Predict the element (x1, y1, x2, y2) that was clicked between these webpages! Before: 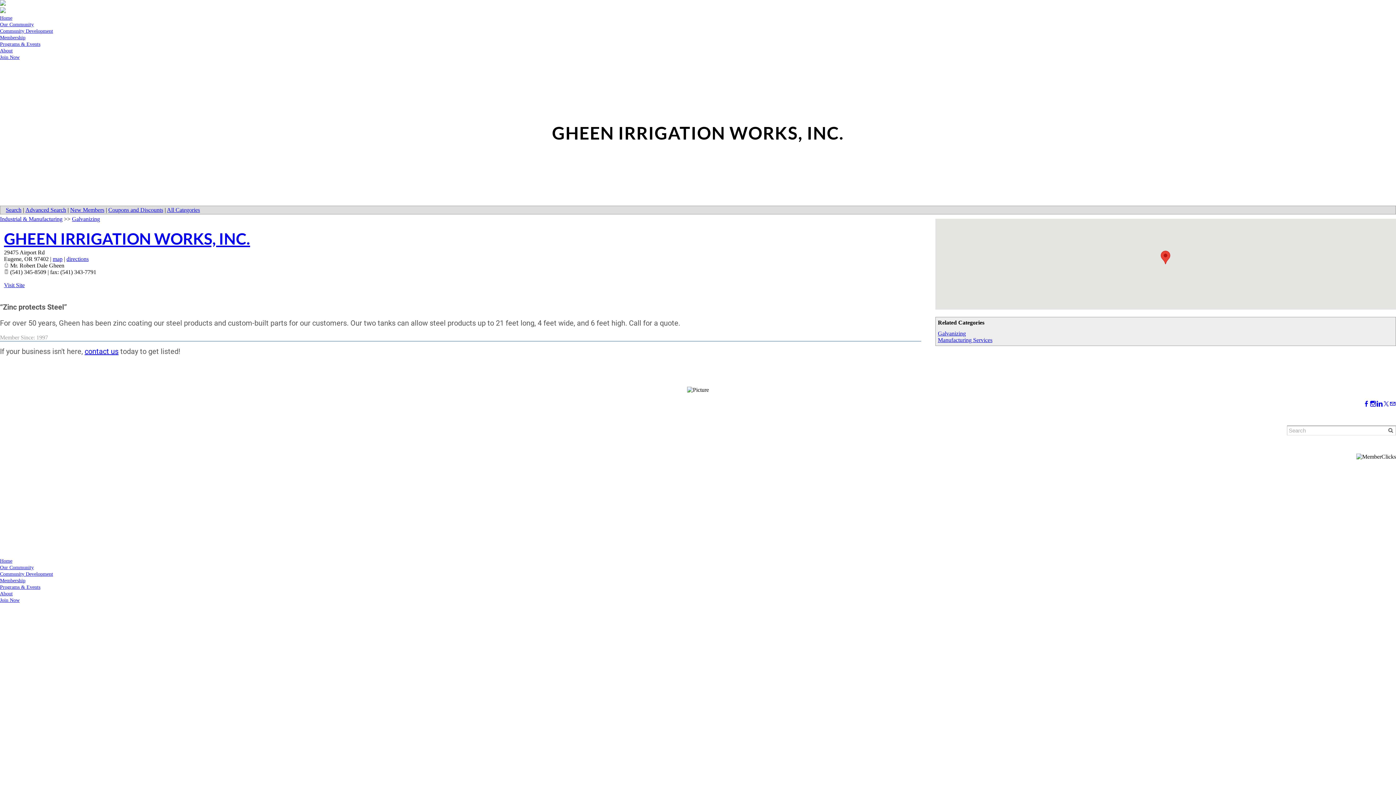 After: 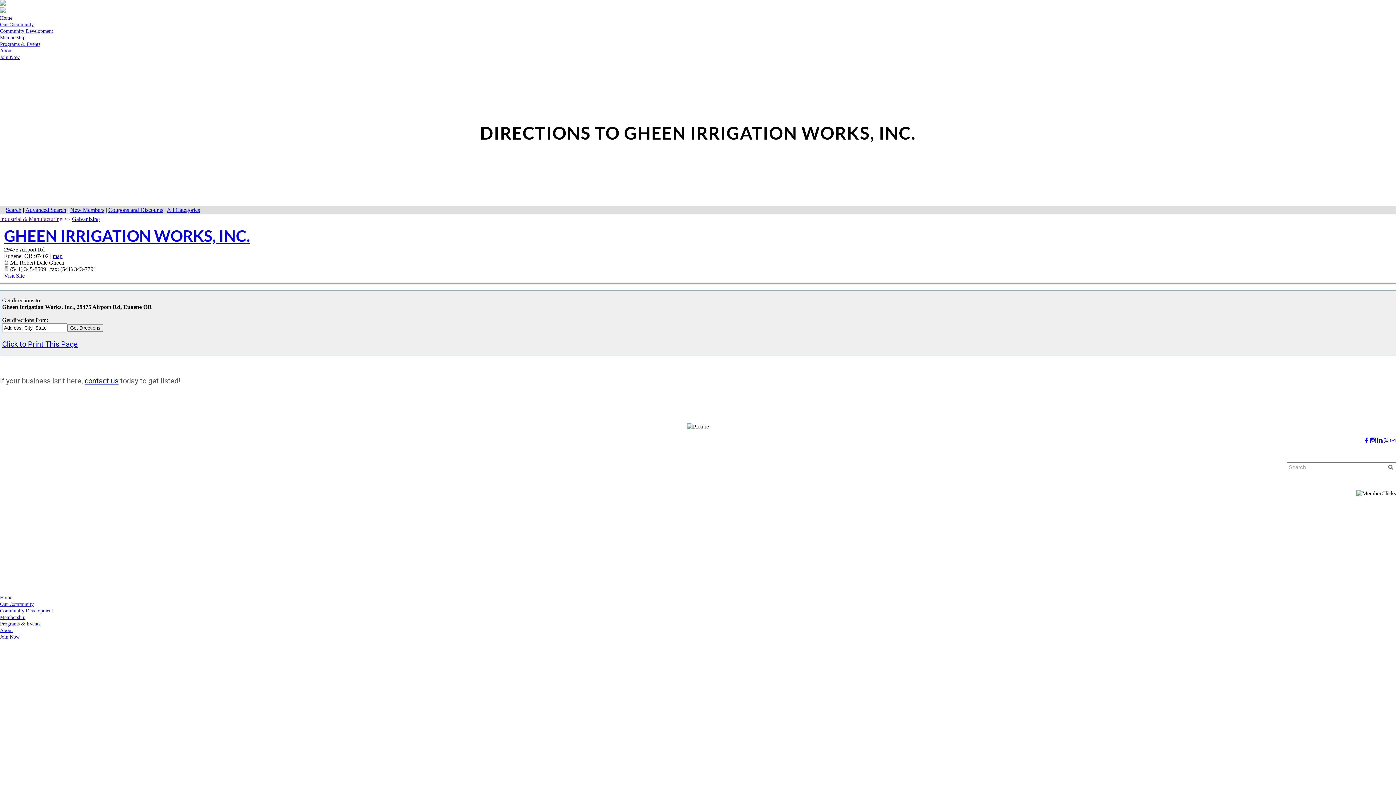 Action: label: directions bbox: (66, 256, 88, 262)